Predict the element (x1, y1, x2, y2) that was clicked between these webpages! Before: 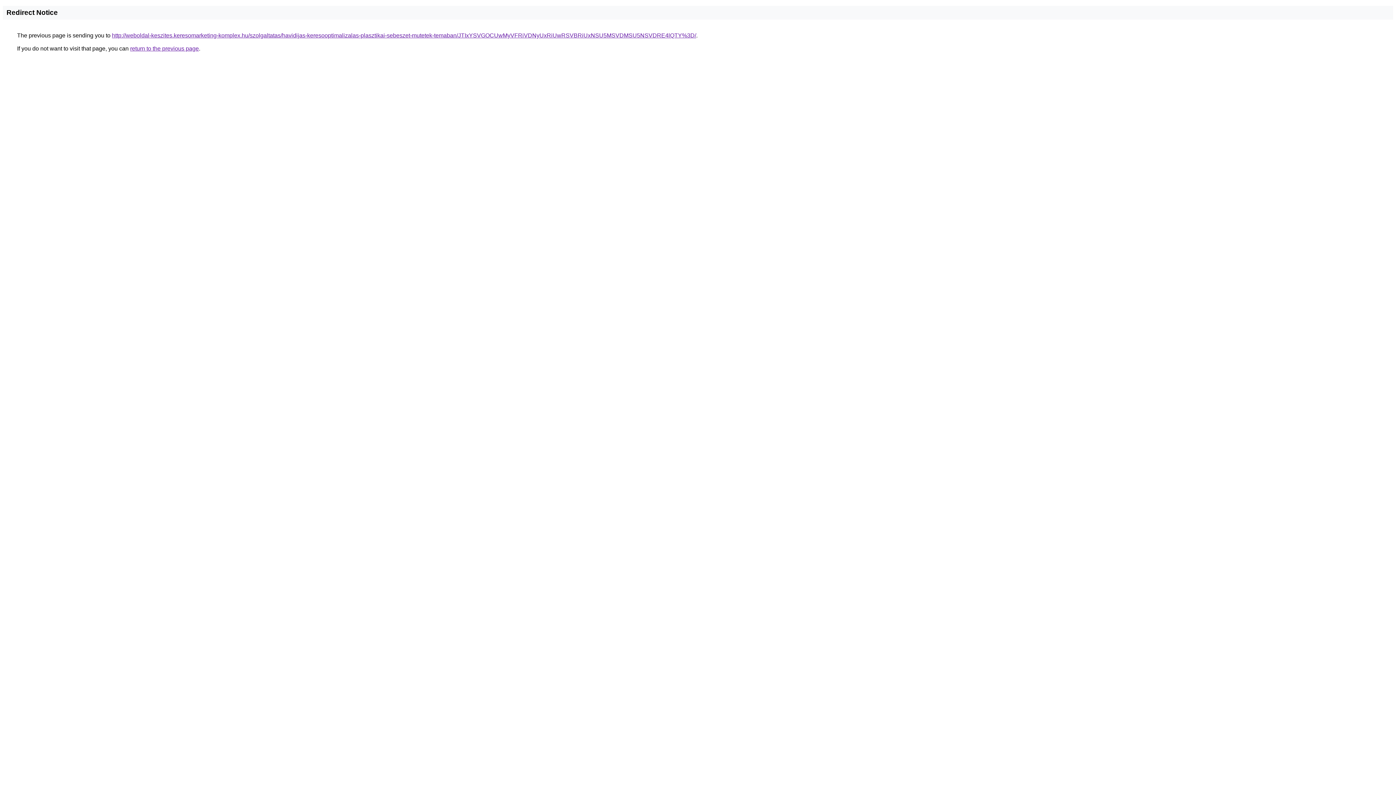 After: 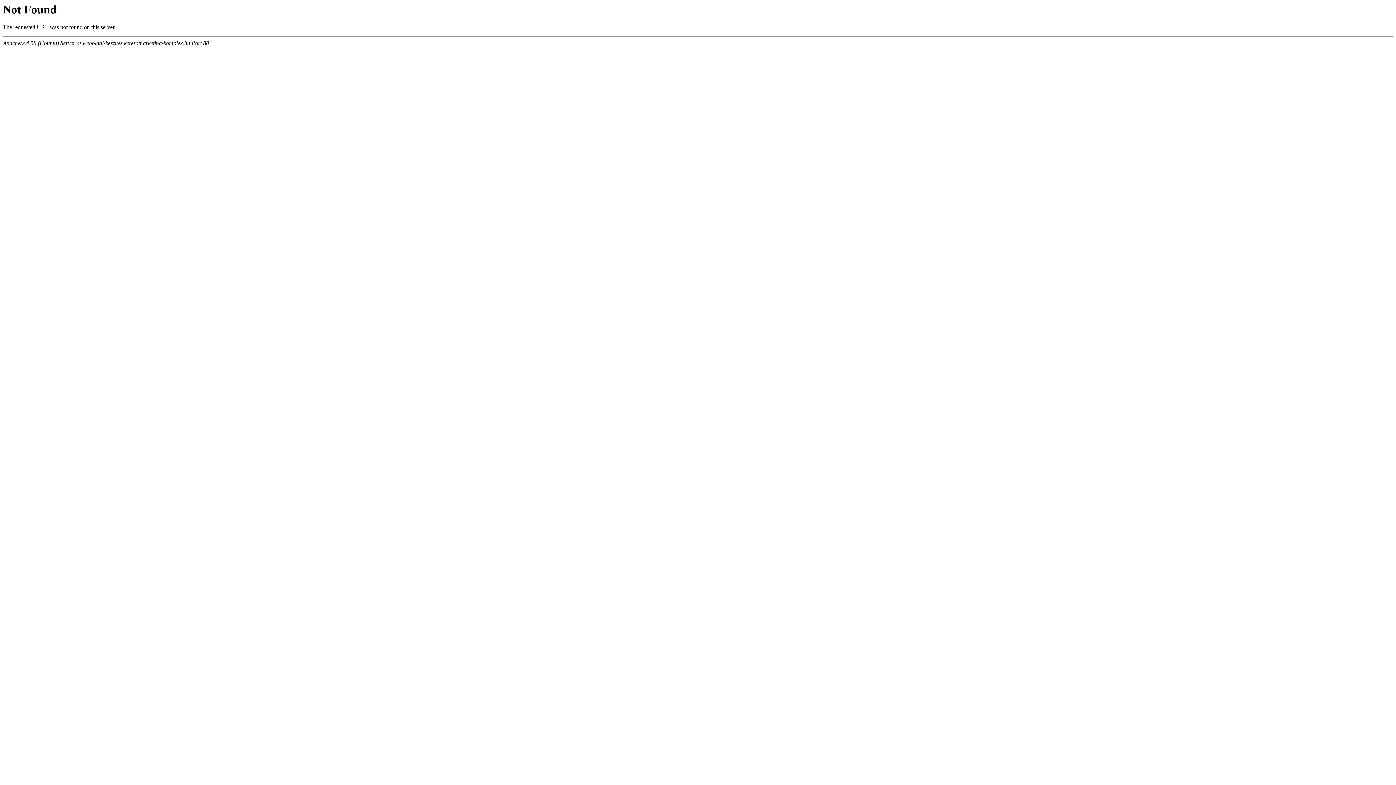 Action: label: http://weboldal-keszites.keresomarketing-komplex.hu/szolgaltatas/havidijas-keresooptimalizalas-plasztikai-sebeszet-mutetek-temaban/JTIxYSVGOCUwMyVFRiVDNyUxRiUwRSVBRiUxNSU5MSVDMSU5NSVDRE4lQTY%3D/ bbox: (112, 32, 696, 38)